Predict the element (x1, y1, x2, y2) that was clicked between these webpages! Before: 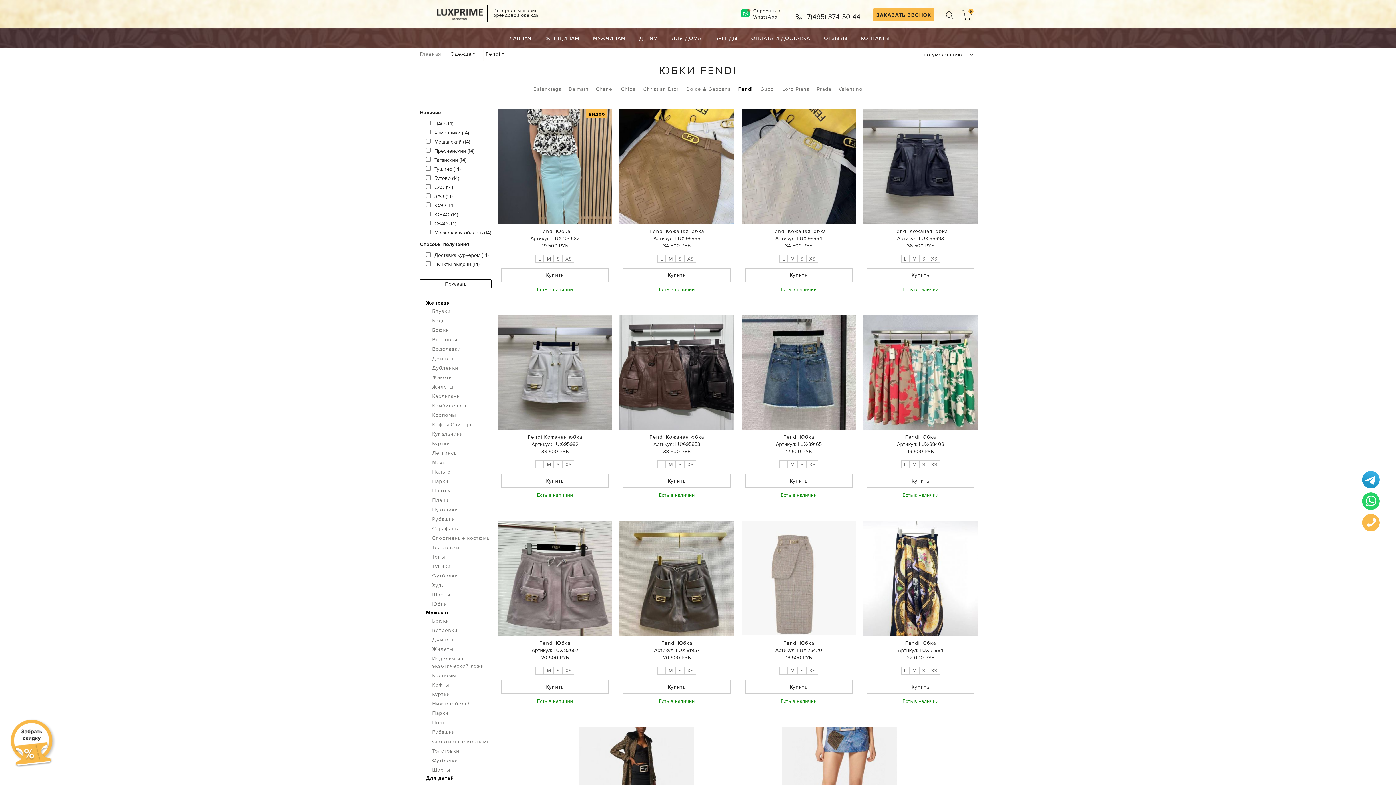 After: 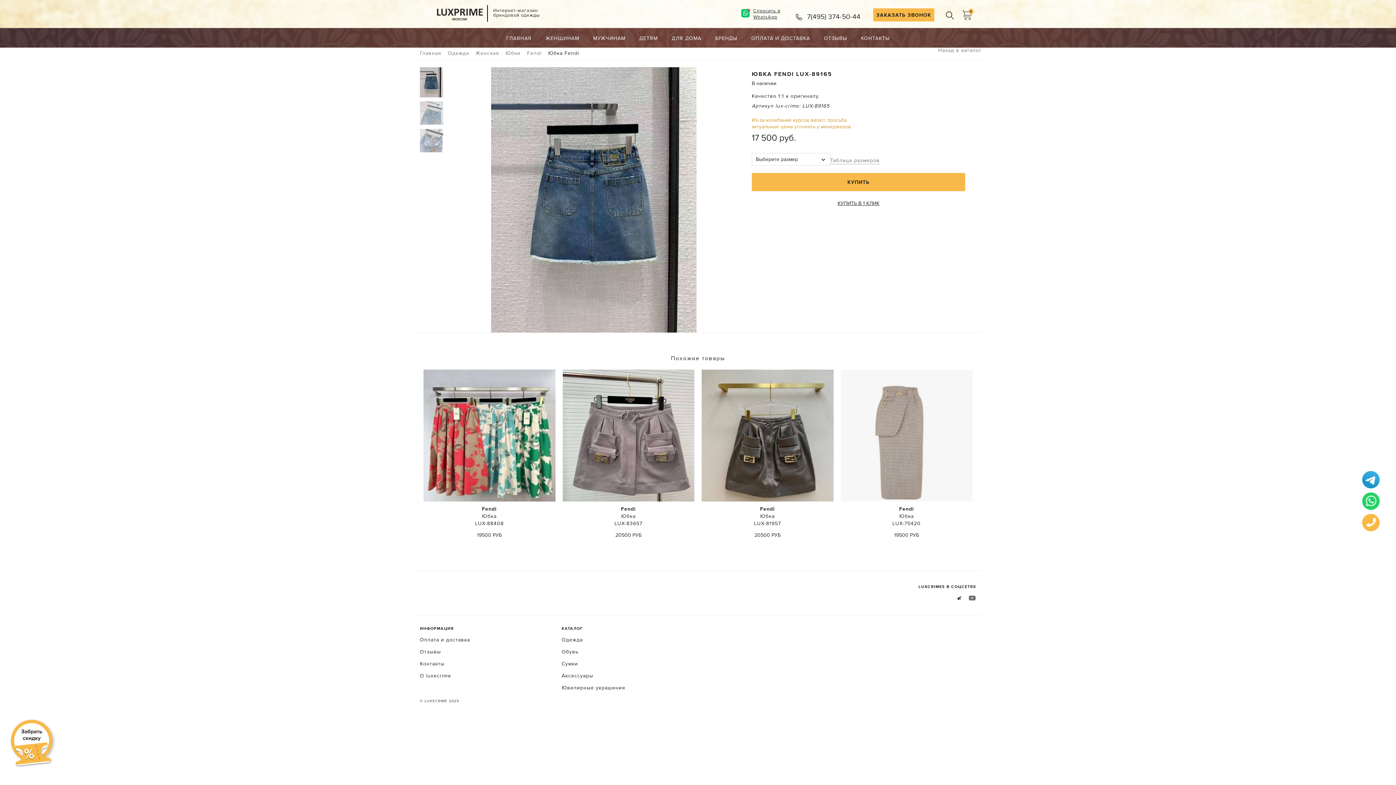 Action: bbox: (745, 433, 852, 440) label: Fendi Юбка